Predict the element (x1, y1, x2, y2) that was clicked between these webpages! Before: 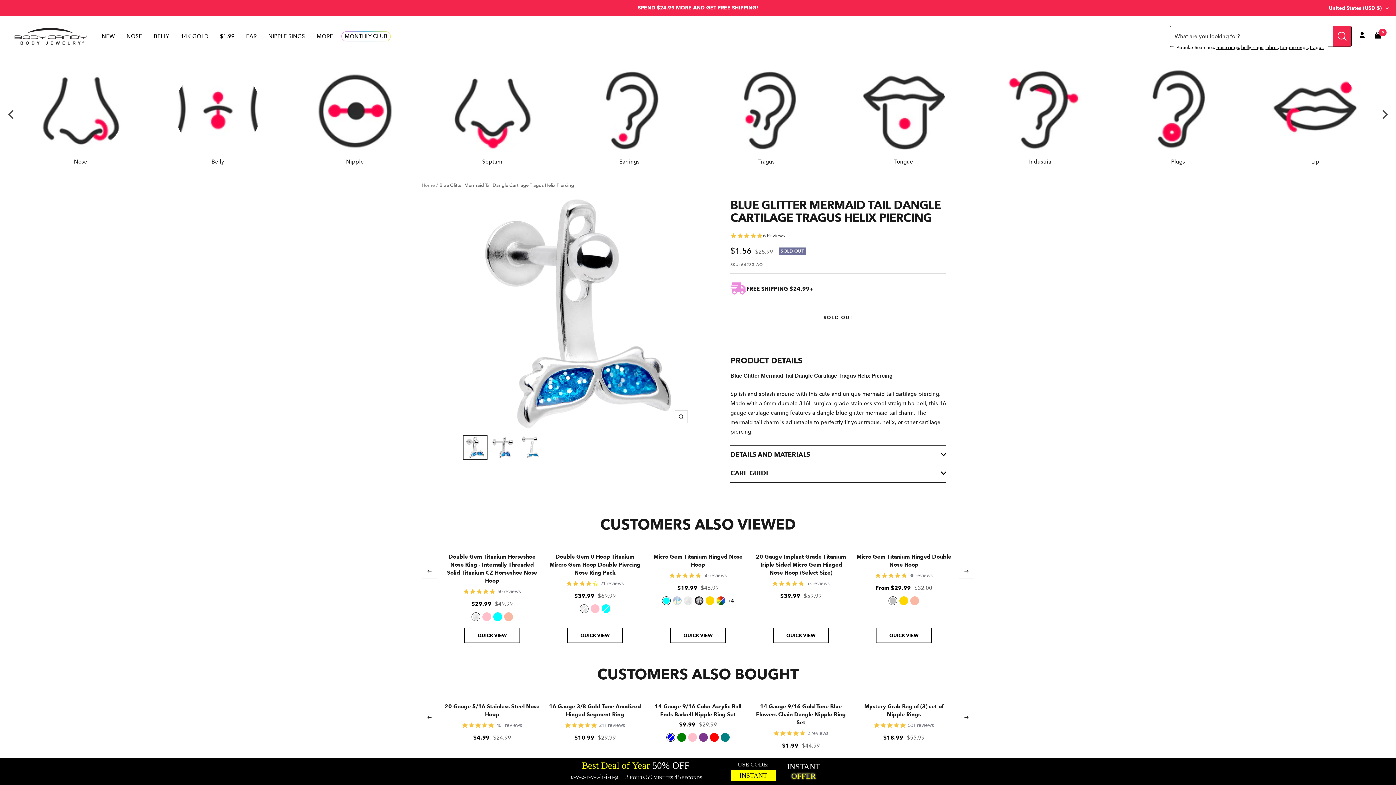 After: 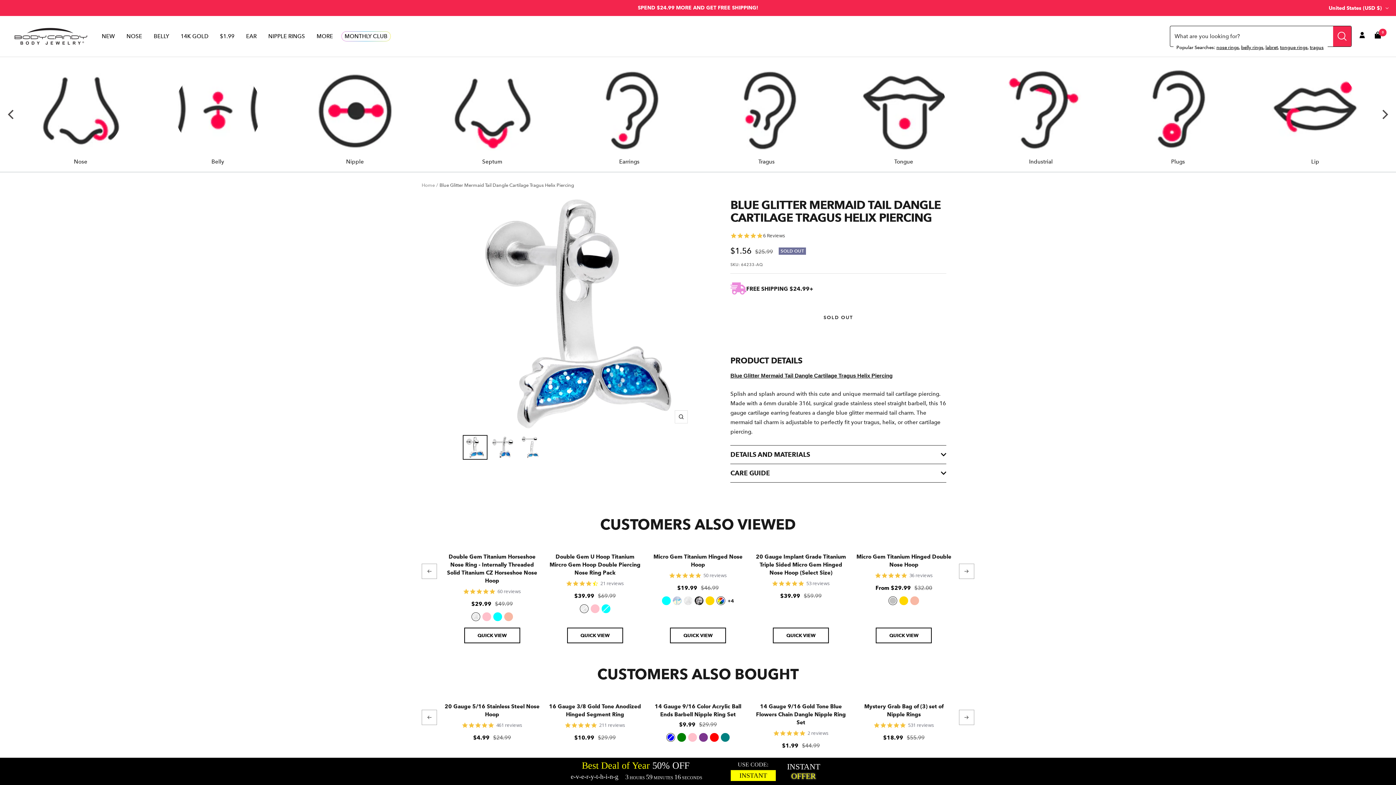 Action: bbox: (716, 596, 725, 605) label: Filter by: 'Rainbow'